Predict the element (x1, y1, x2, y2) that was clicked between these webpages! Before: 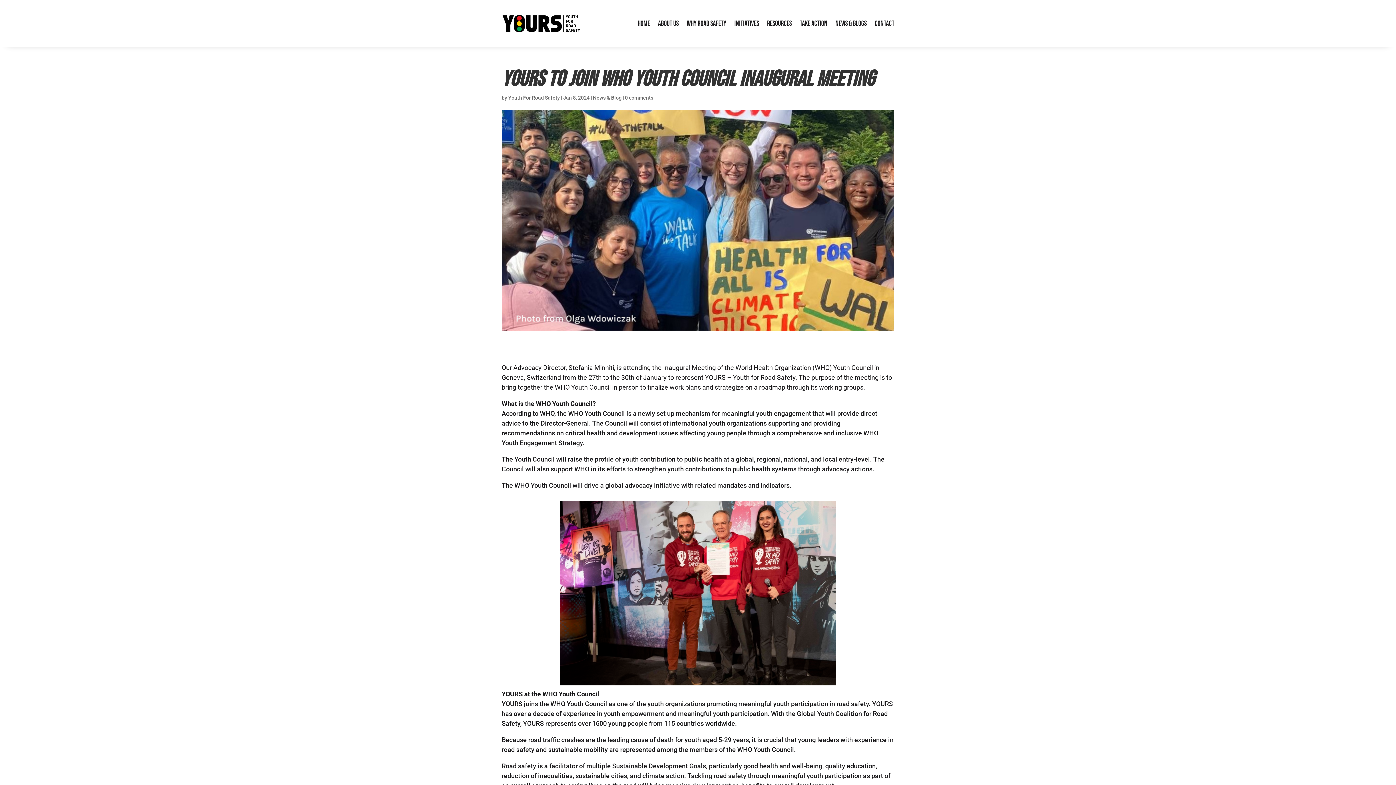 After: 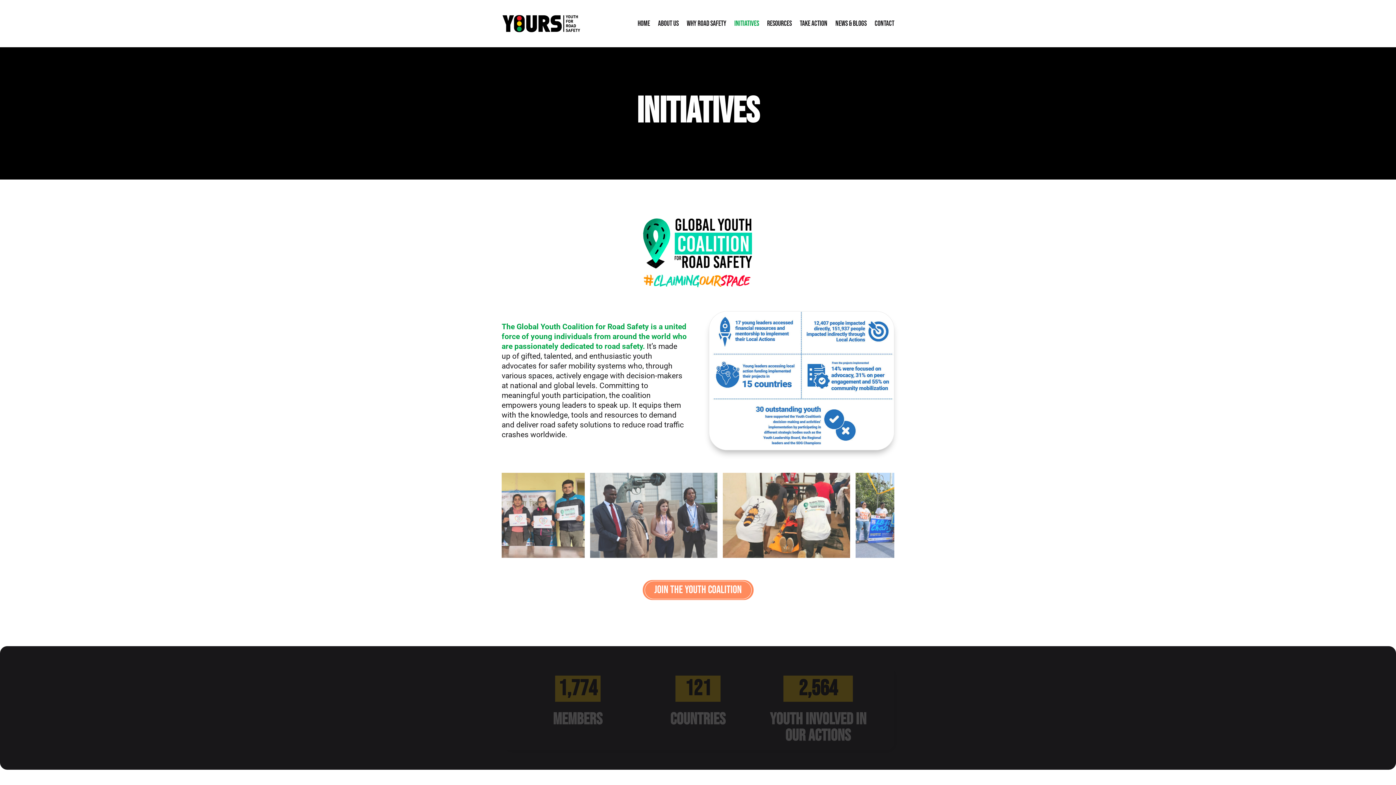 Action: bbox: (734, 9, 759, 37) label: Initiatives